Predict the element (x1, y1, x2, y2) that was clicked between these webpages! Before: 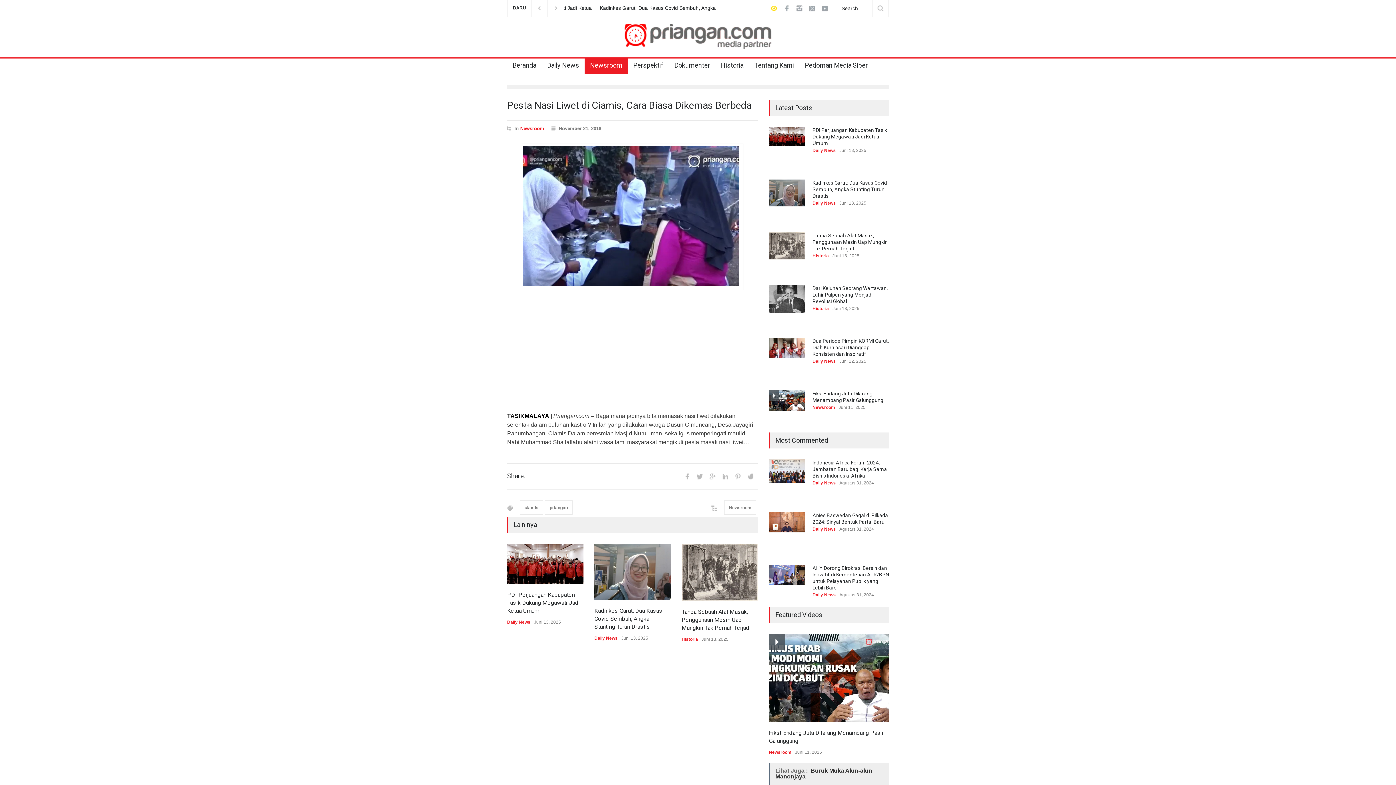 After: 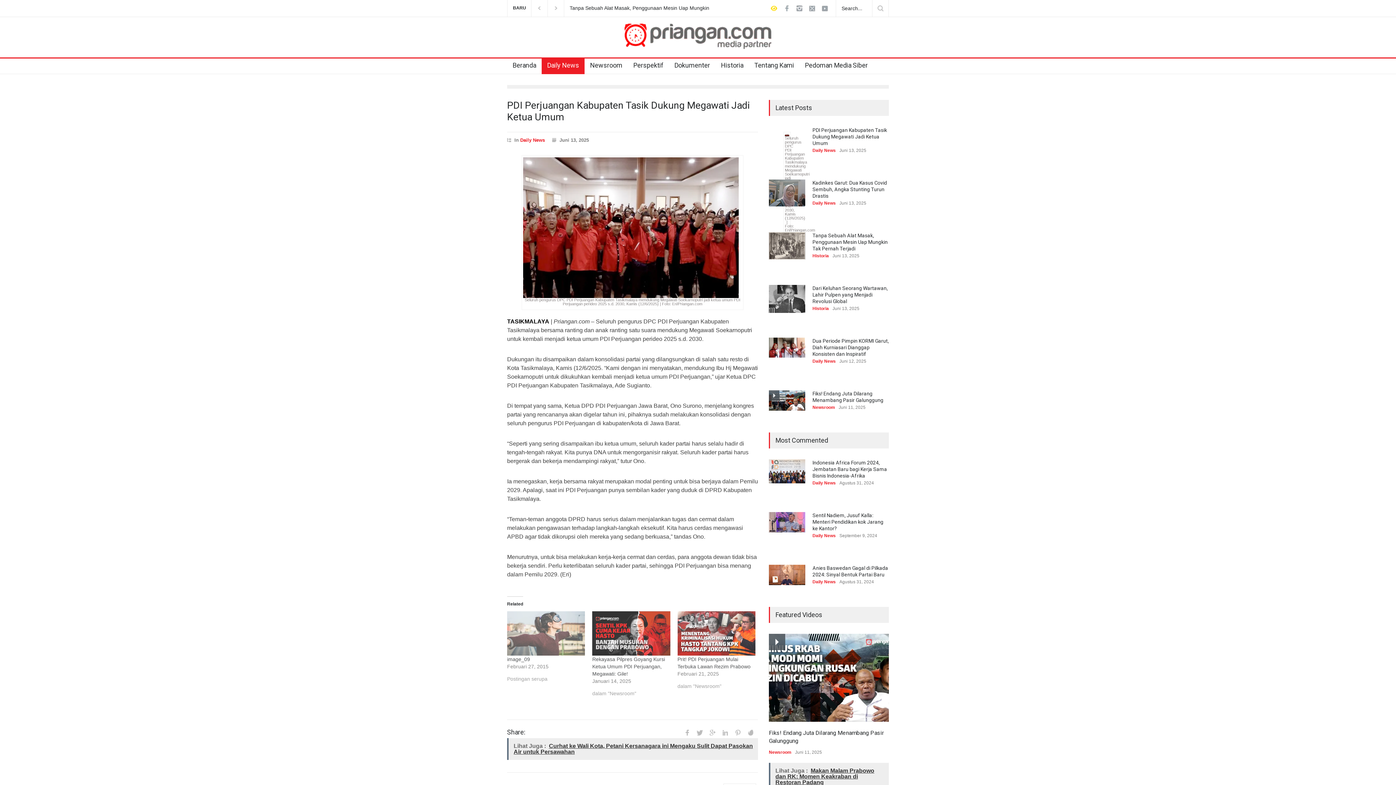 Action: bbox: (559, 5, 705, 11) label: PDI Perjuangan Kabupaten Tasik Dukung Megawati Jadi Ketua Umum